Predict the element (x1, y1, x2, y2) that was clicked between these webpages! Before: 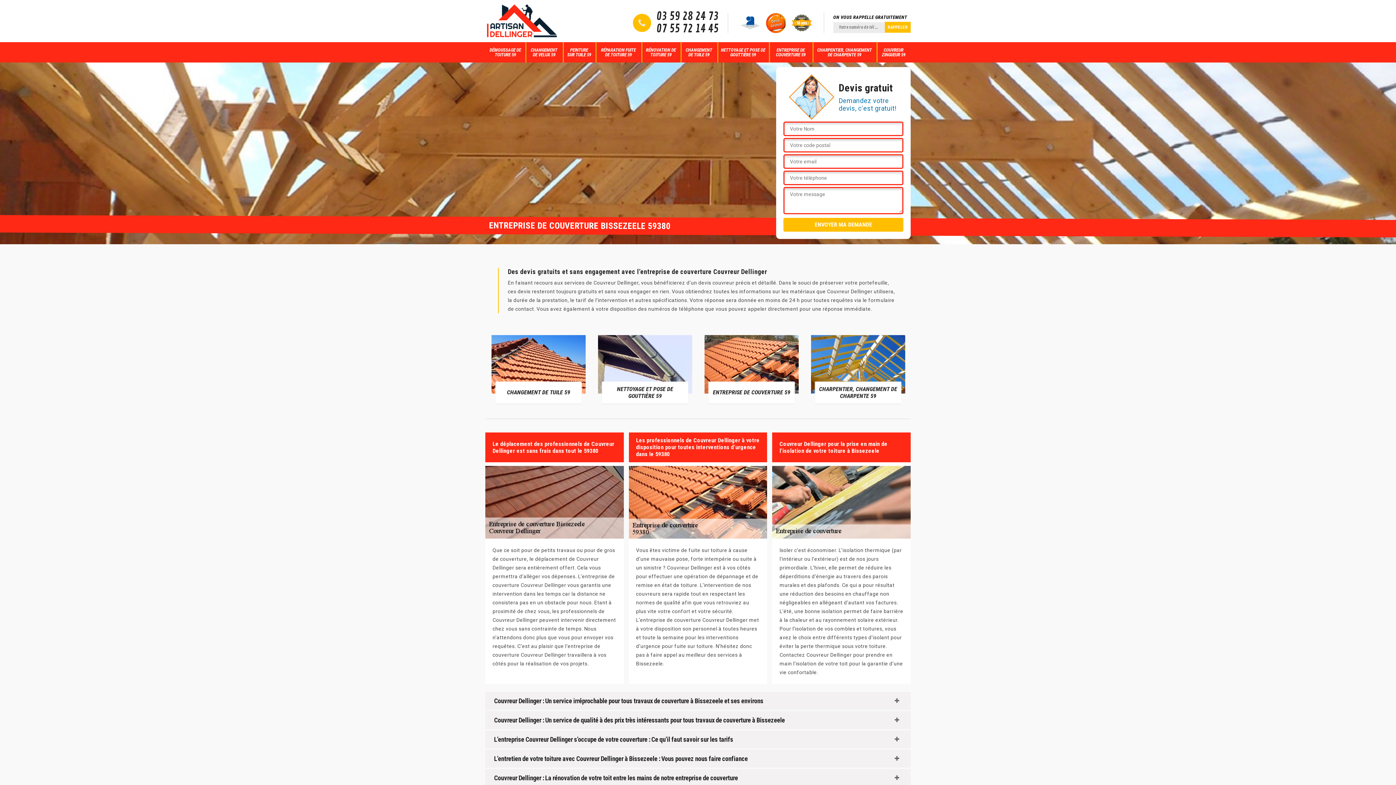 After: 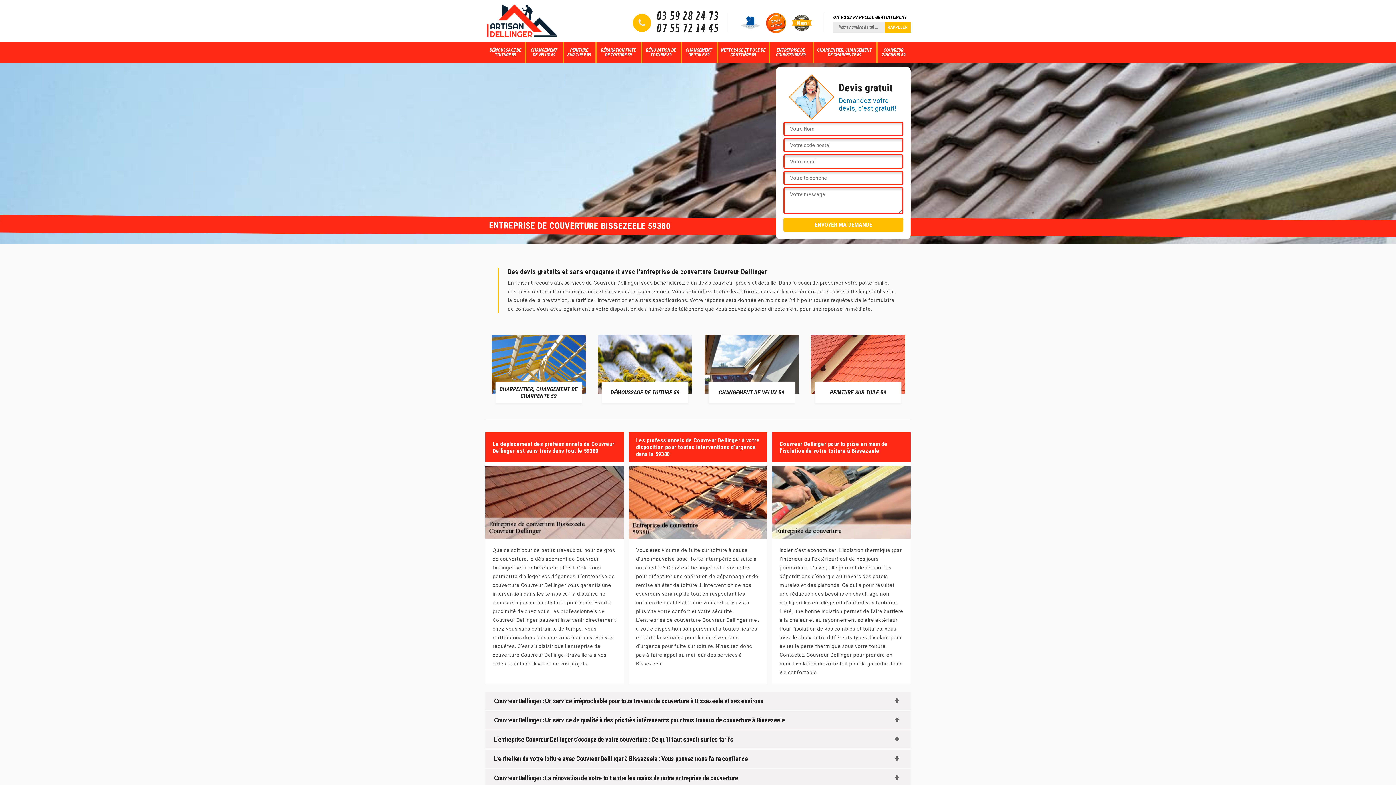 Action: bbox: (656, 12, 718, 21) label: 03 59 28 24 73